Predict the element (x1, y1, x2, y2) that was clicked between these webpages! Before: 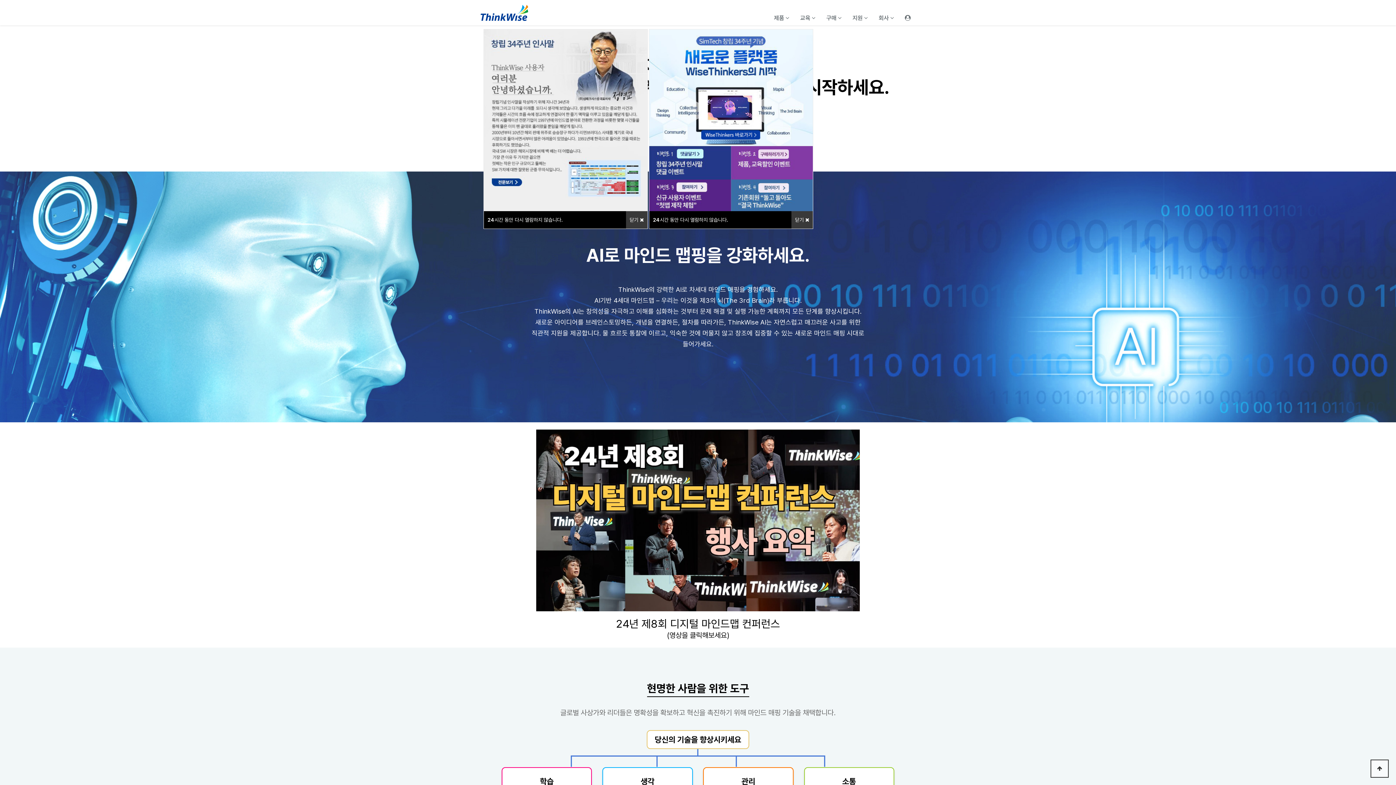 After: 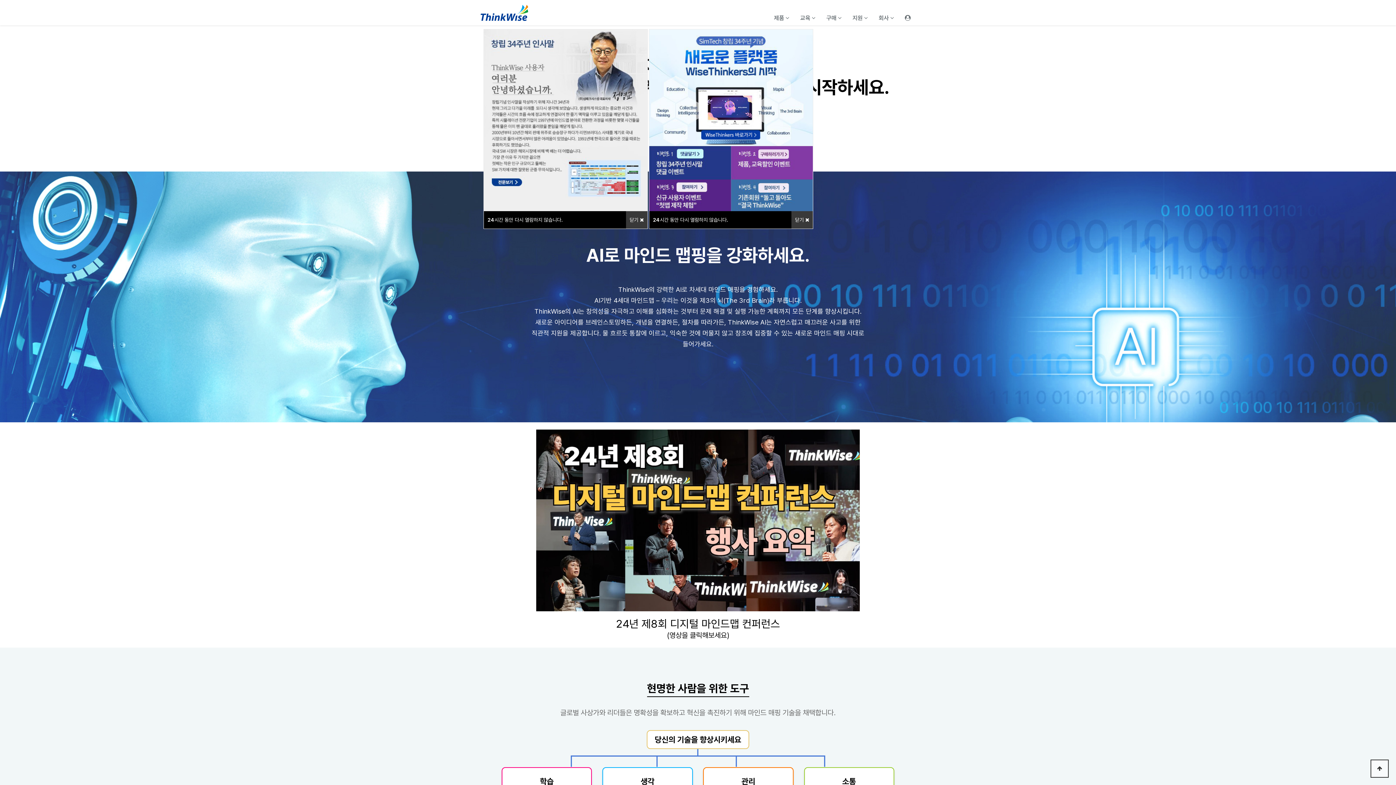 Action: bbox: (791, 211, 813, 228) label: 닫기 